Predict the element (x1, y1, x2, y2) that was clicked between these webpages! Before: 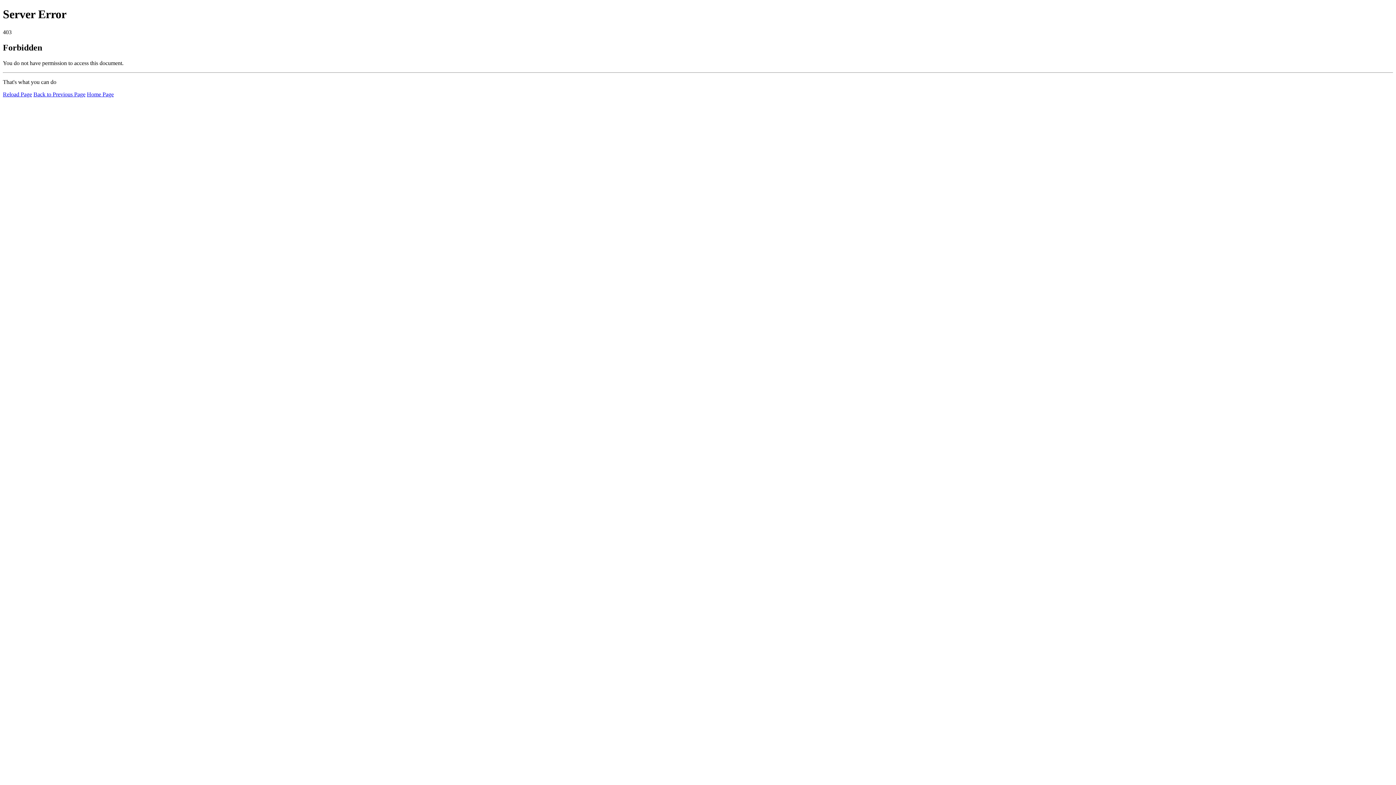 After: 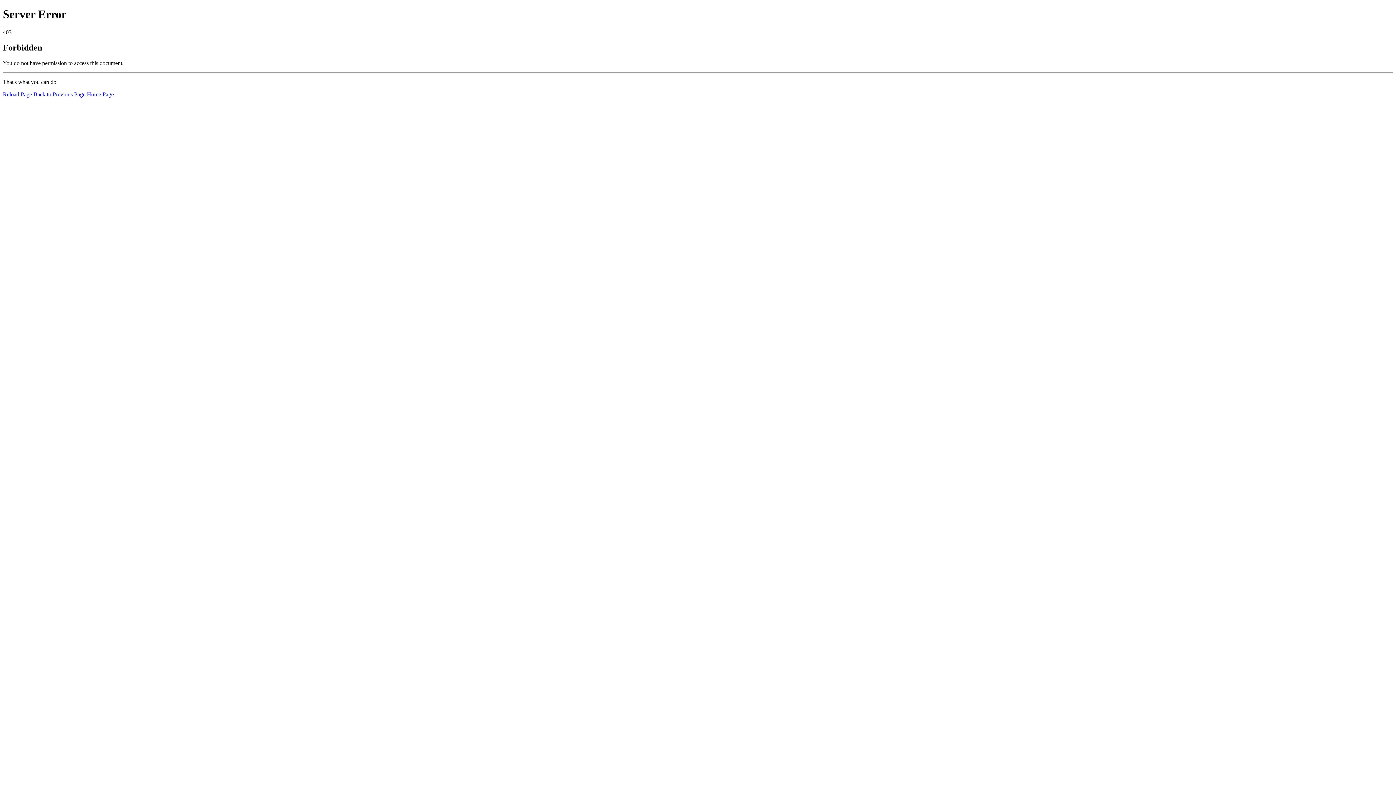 Action: label: Home Page bbox: (86, 91, 113, 97)